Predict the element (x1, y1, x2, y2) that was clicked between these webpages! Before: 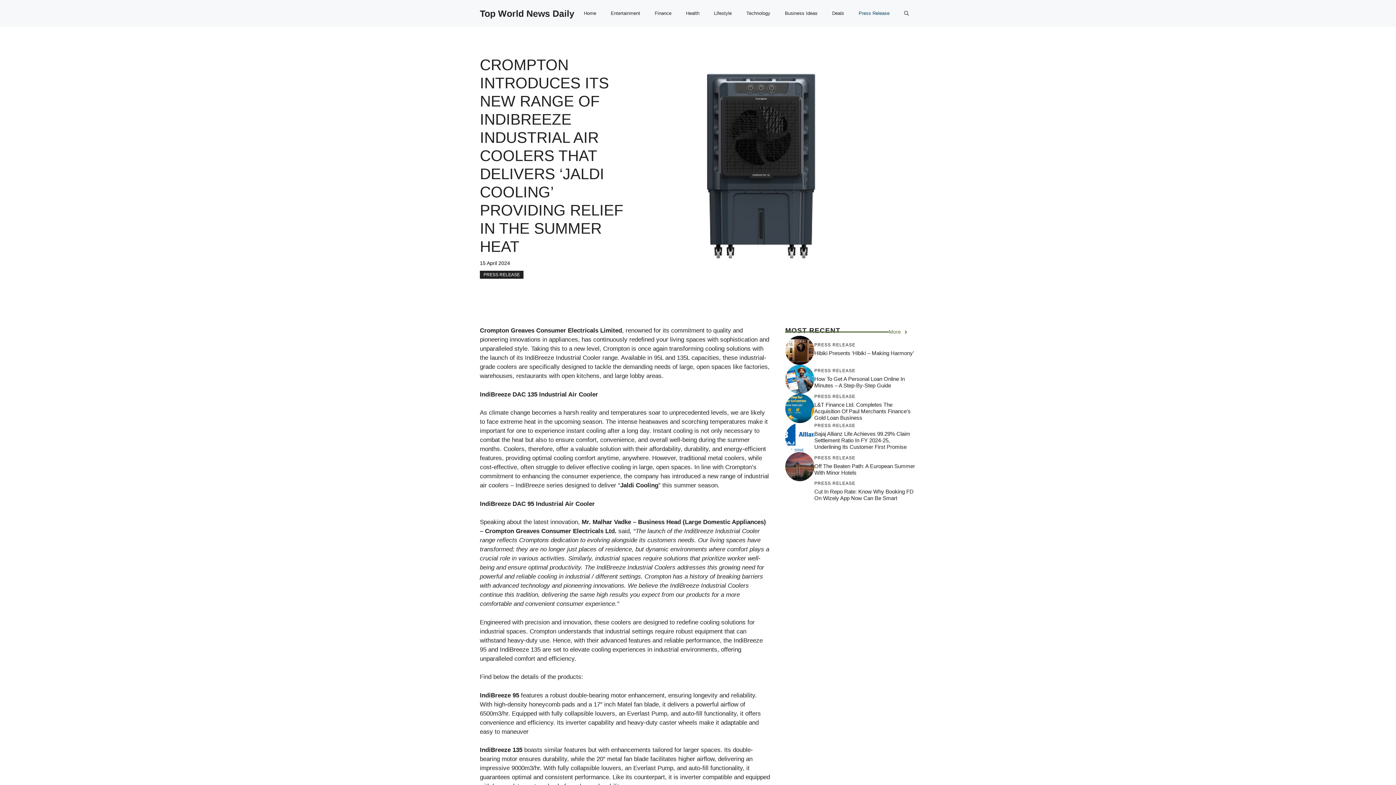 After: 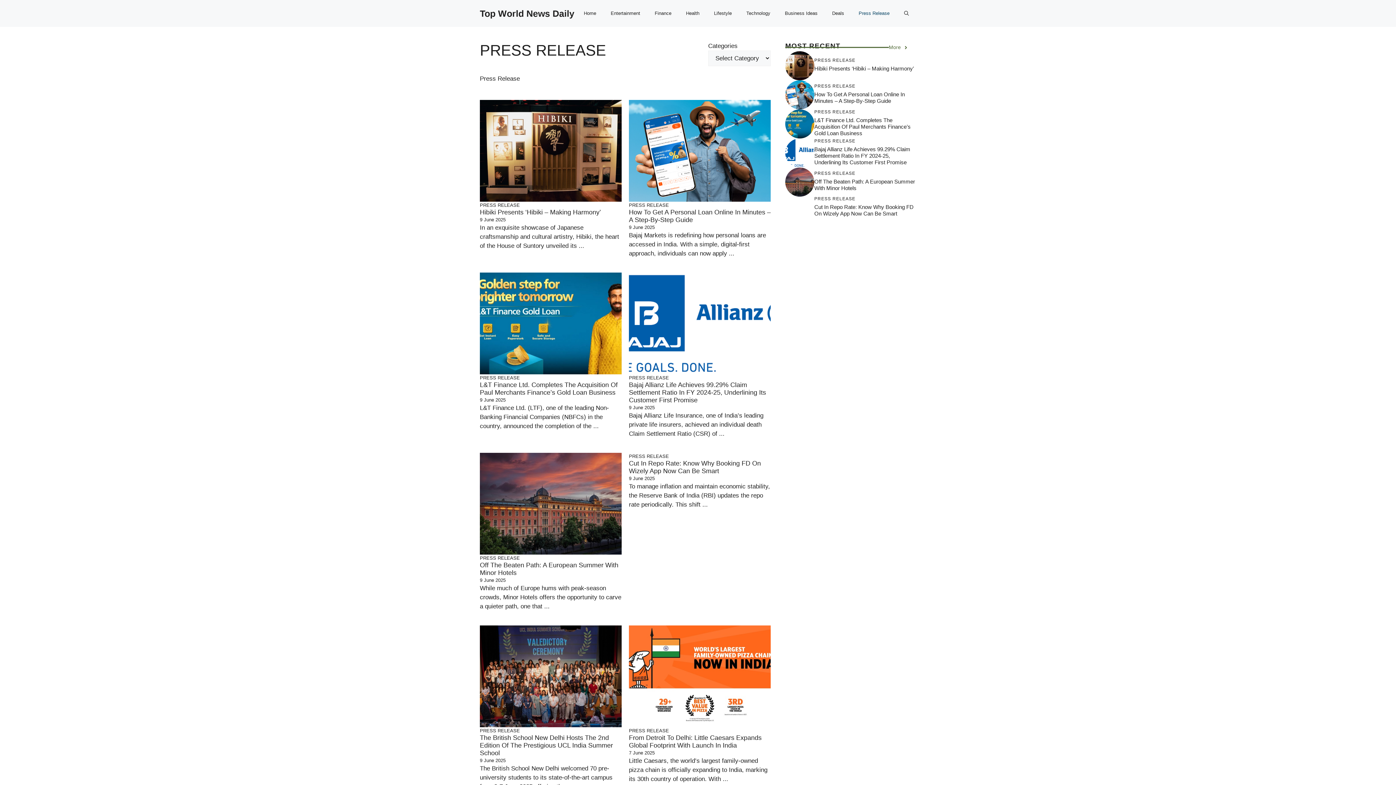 Action: label: PRESS RELEASE bbox: (480, 270, 523, 278)